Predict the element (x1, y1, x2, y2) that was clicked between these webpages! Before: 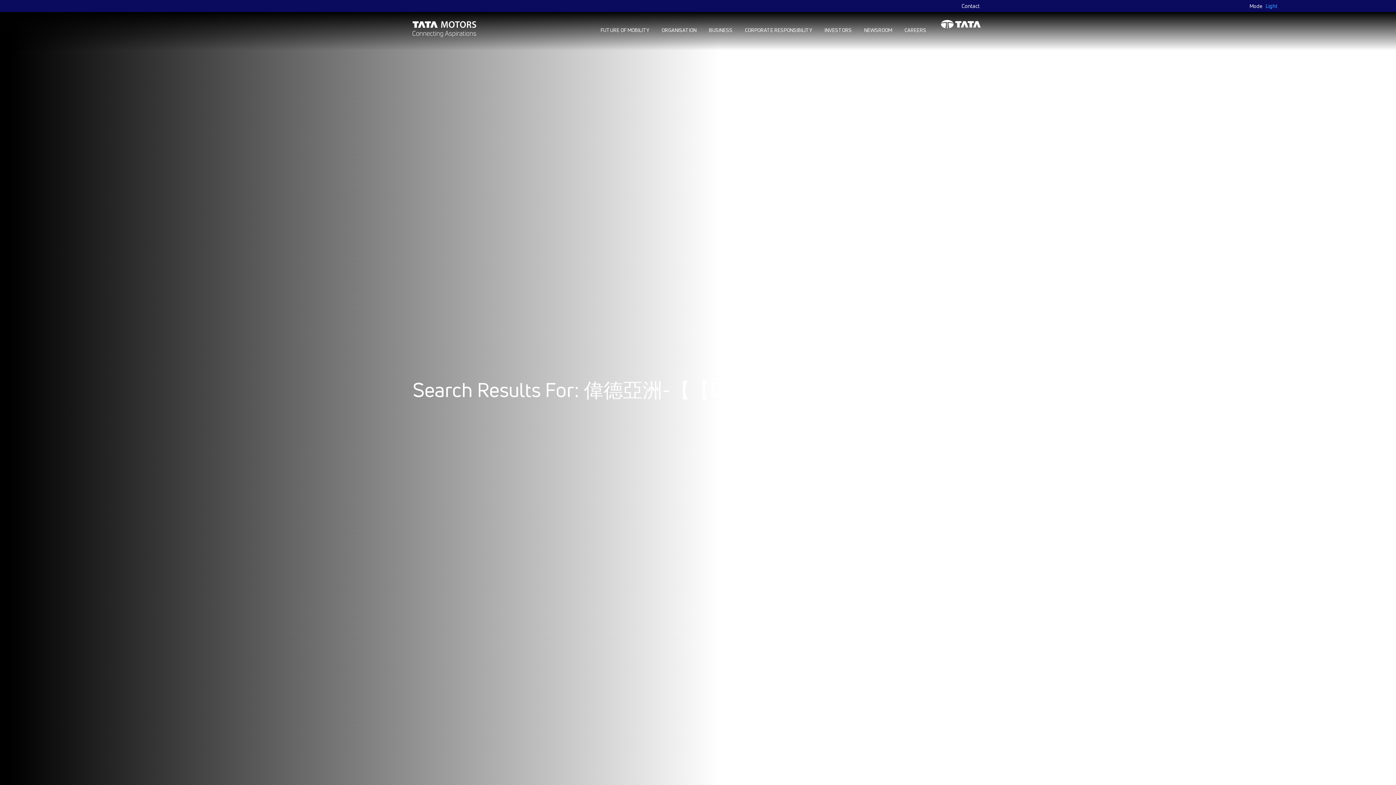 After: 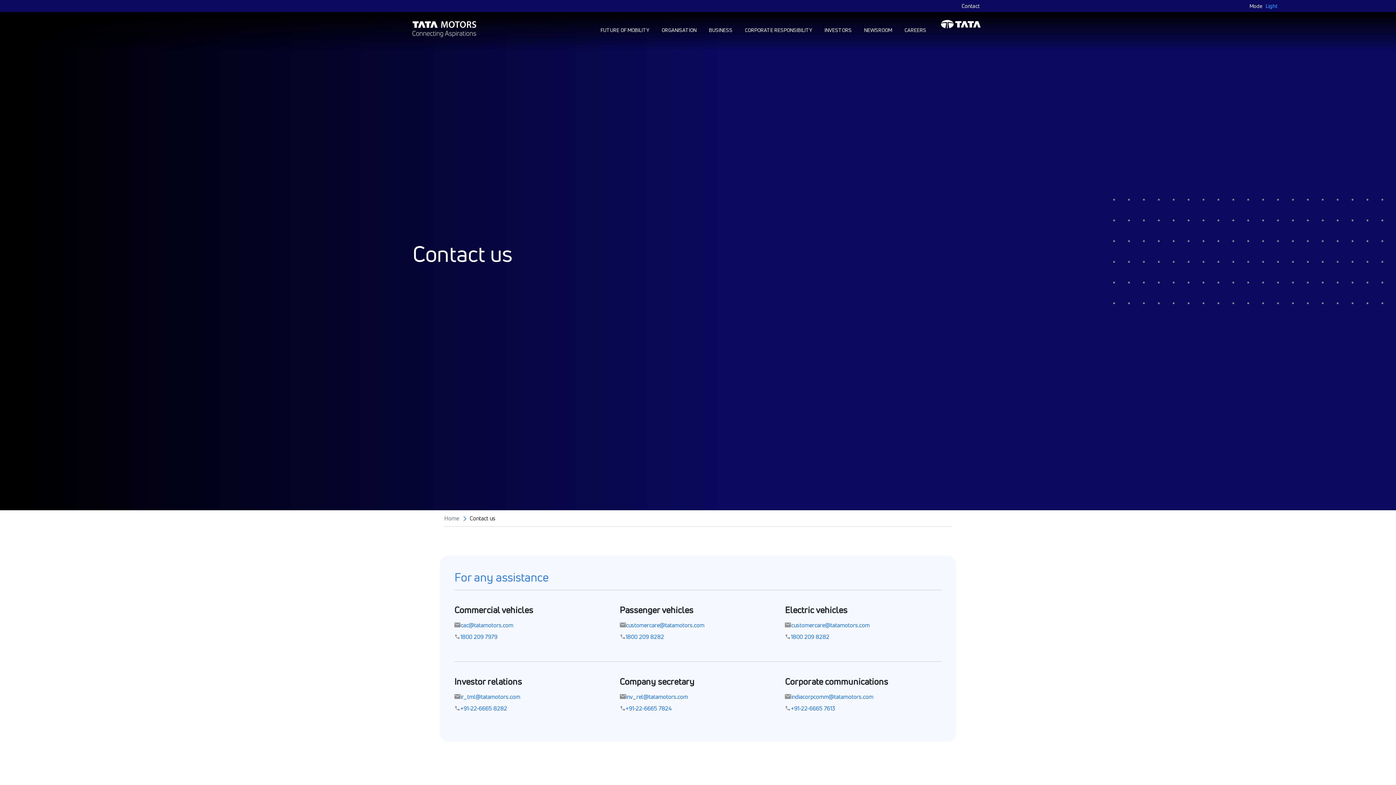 Action: bbox: (958, 3, 983, 8) label: Contact